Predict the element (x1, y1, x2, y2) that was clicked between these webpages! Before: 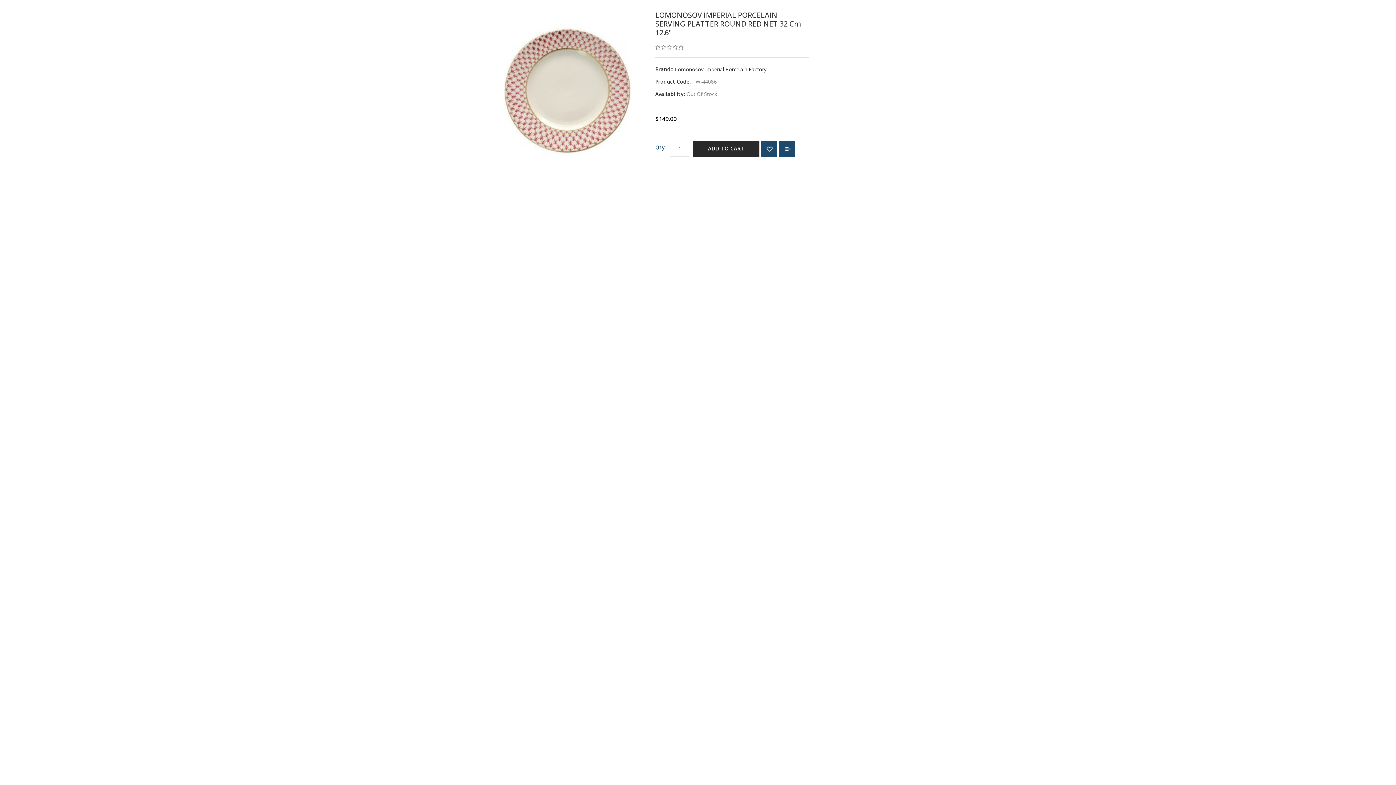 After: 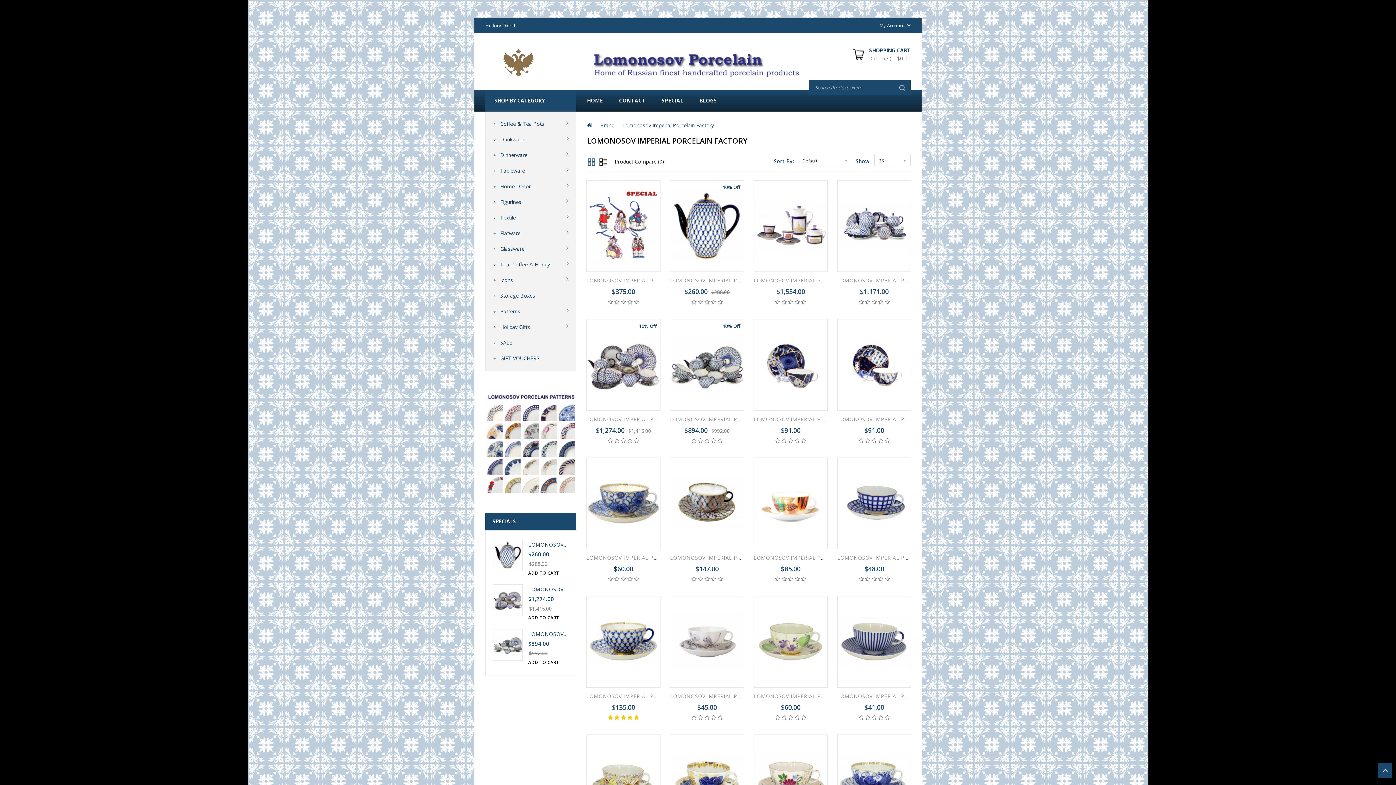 Action: label: Lomonosov Imperial Porcelain Factory bbox: (675, 65, 766, 72)